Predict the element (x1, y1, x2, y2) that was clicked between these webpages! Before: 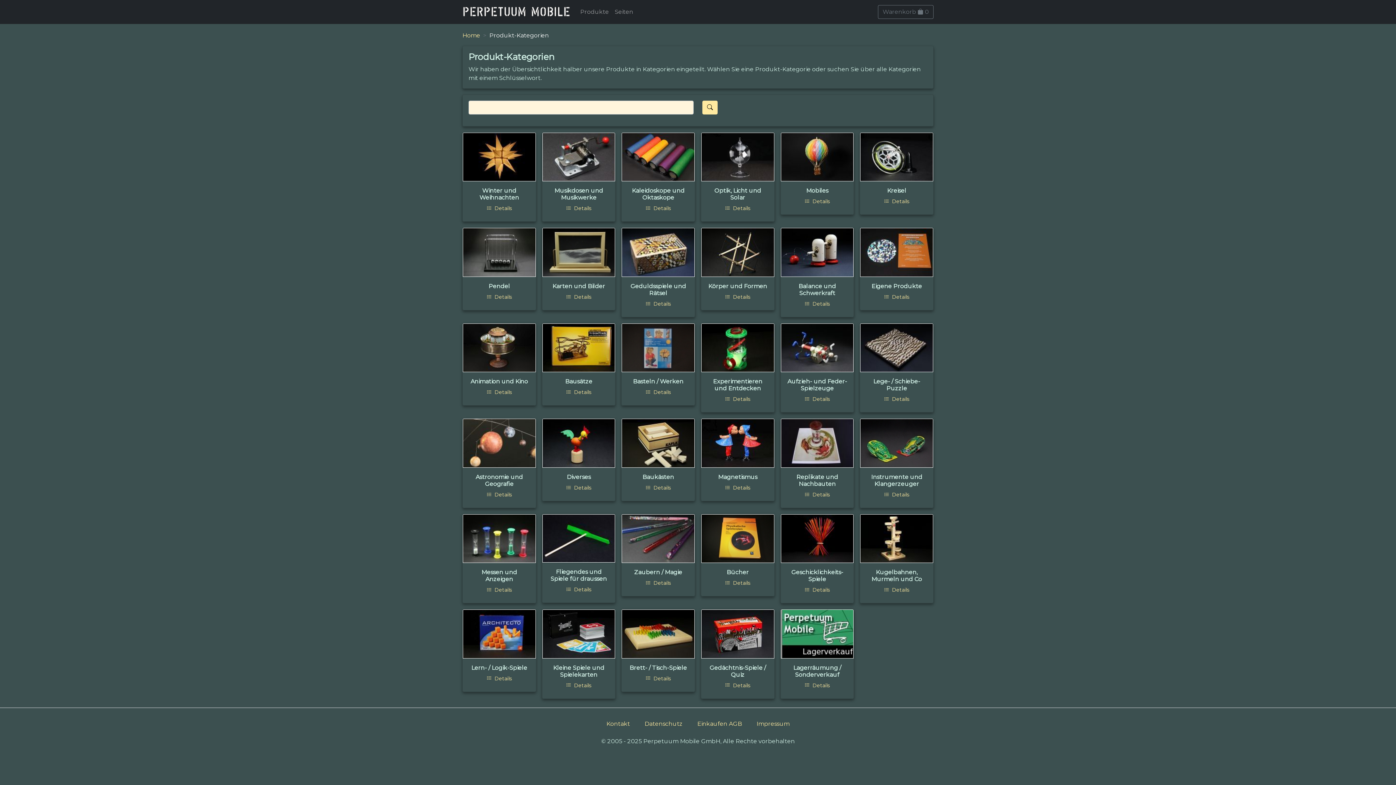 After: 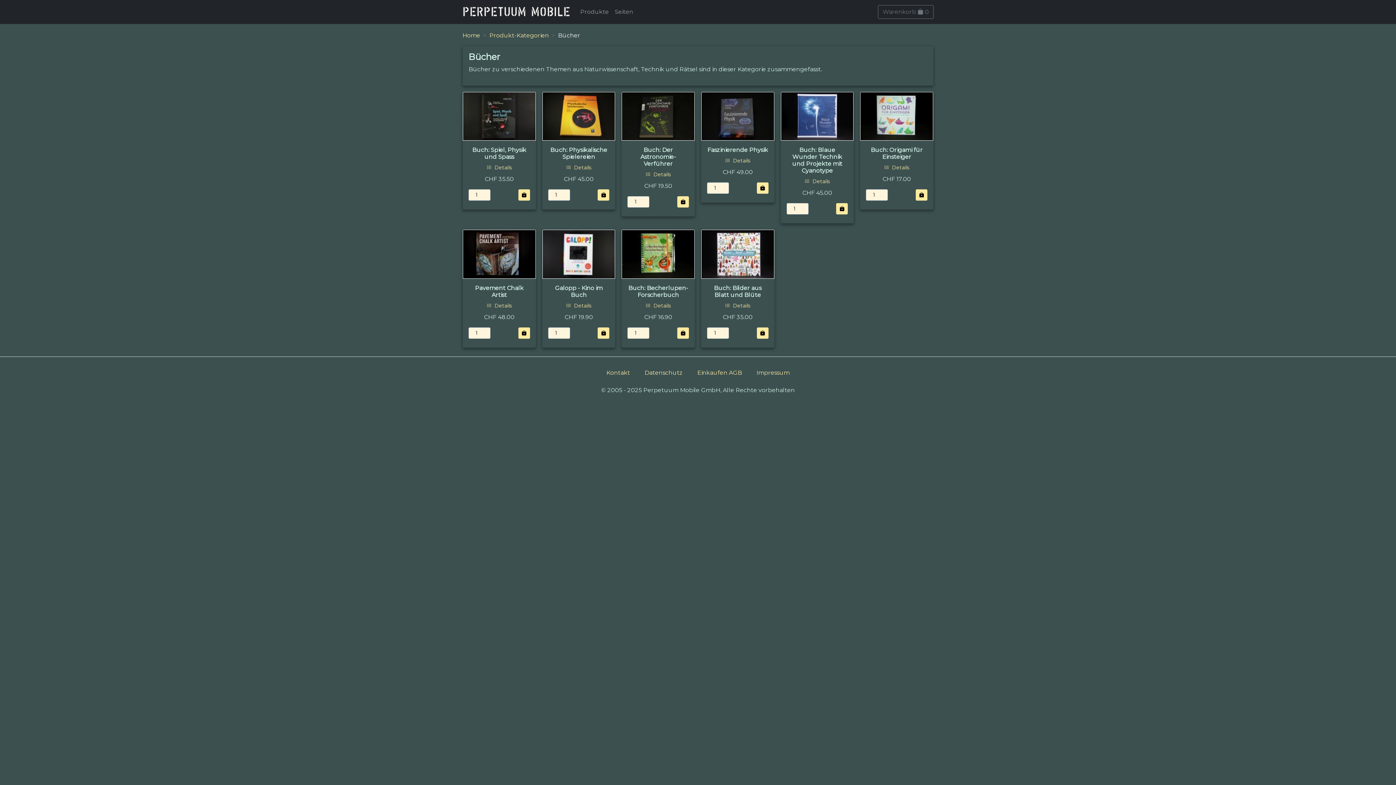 Action: bbox: (722, 578, 753, 588) label:  Details